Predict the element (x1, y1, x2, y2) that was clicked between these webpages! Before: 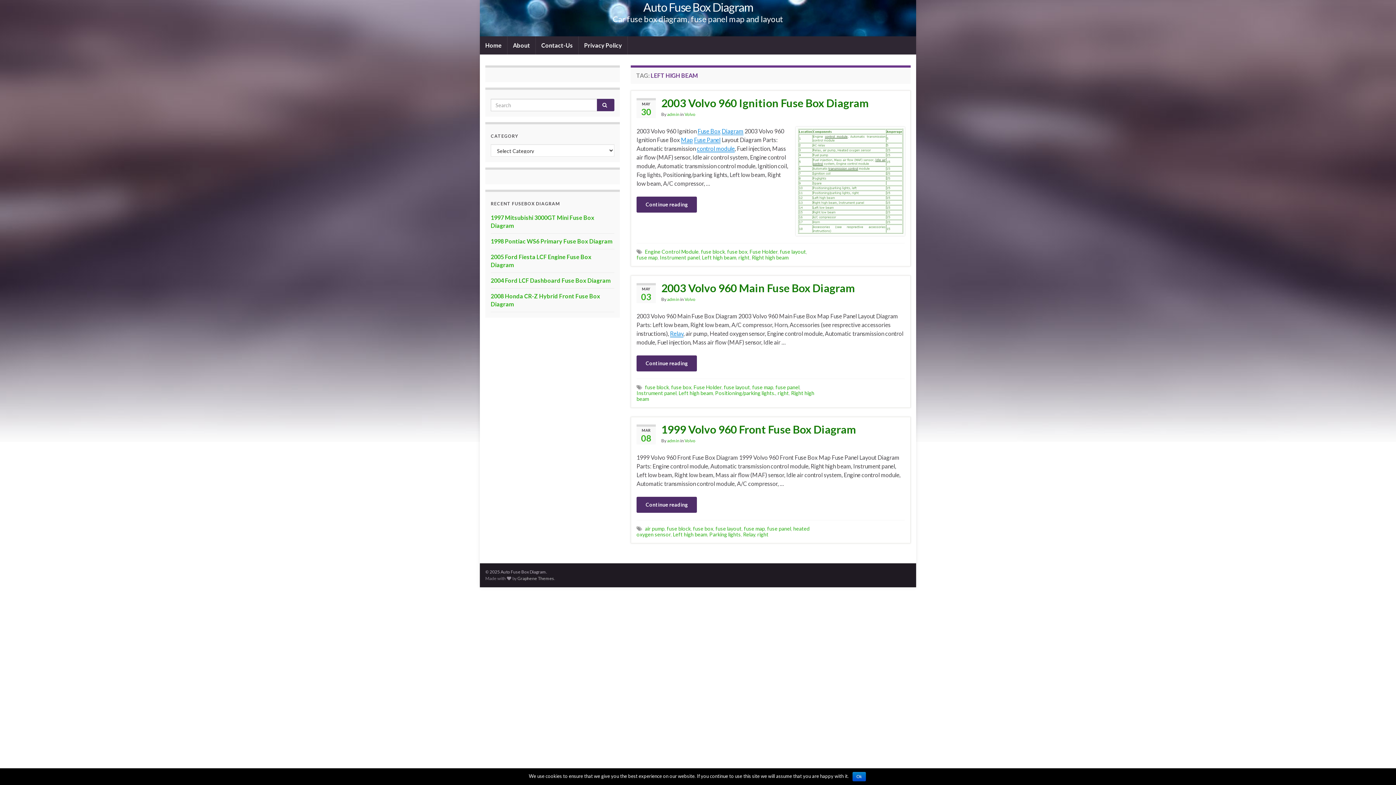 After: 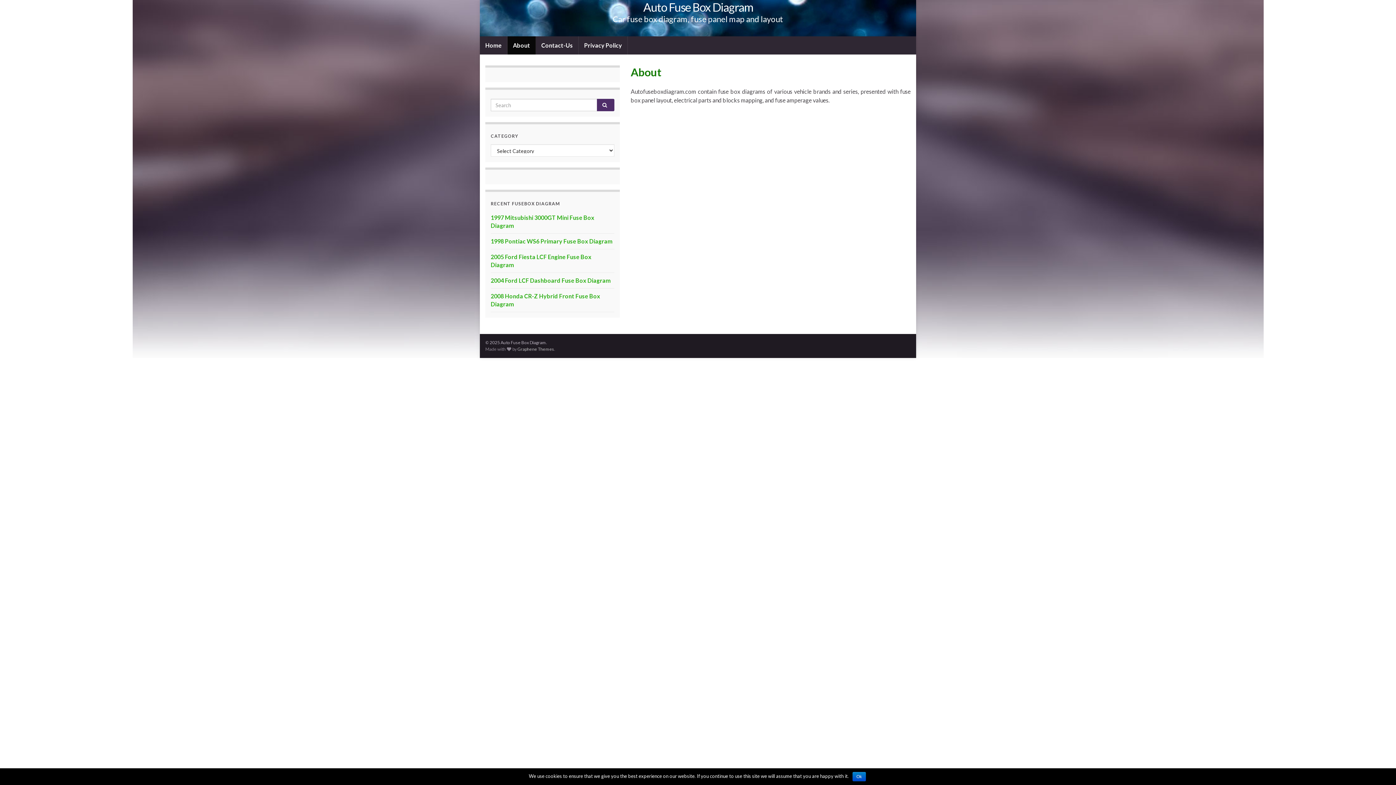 Action: bbox: (507, 36, 535, 54) label: About